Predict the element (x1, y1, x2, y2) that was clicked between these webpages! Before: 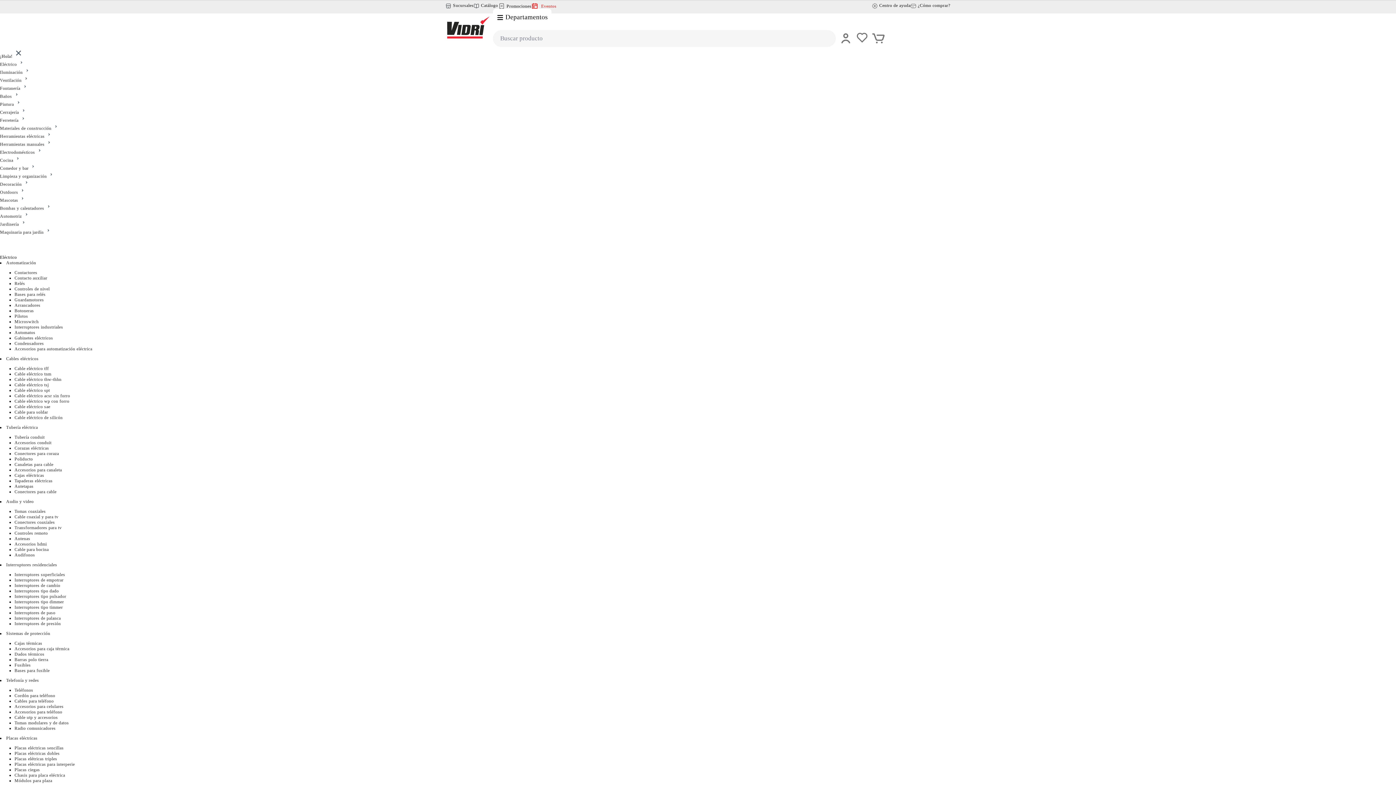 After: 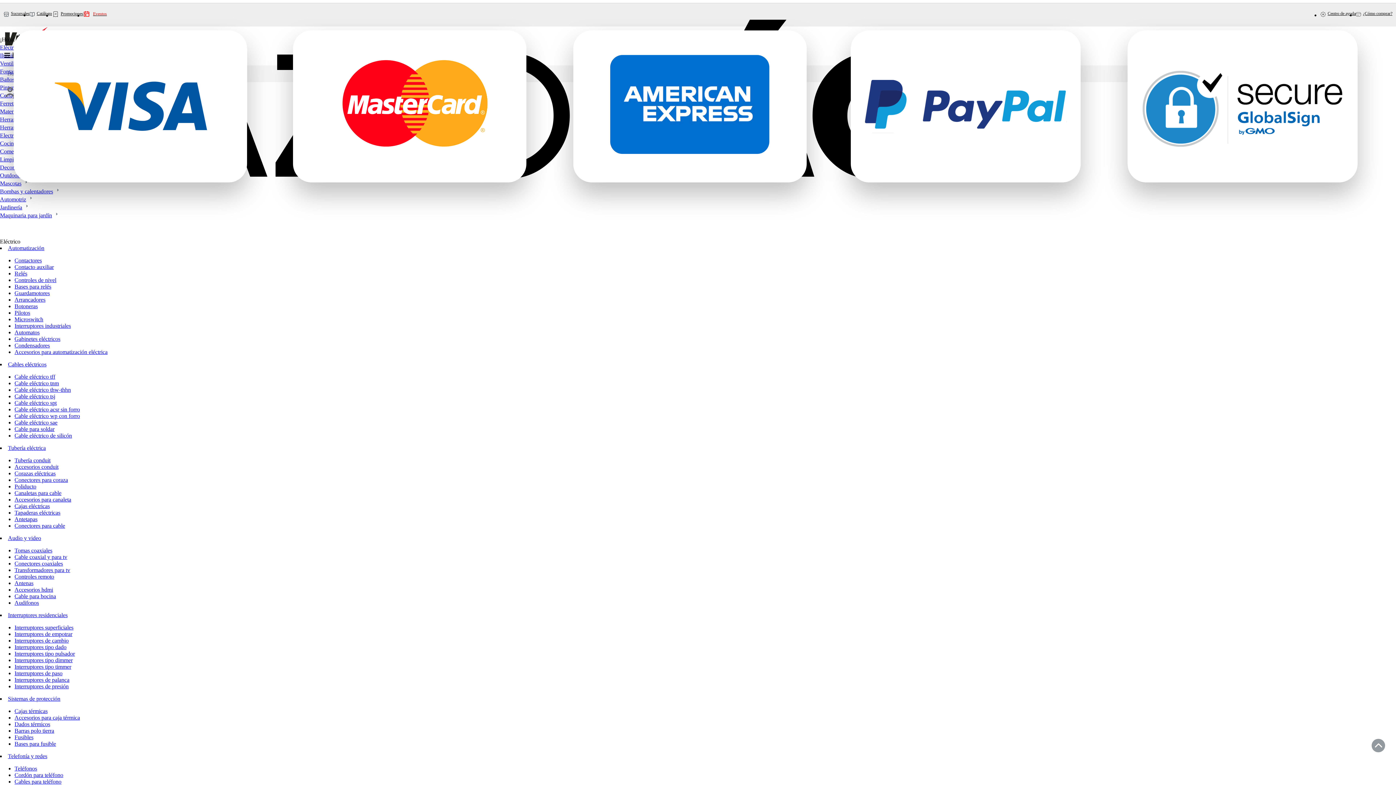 Action: bbox: (14, 302, 40, 308) label: Arrancadores